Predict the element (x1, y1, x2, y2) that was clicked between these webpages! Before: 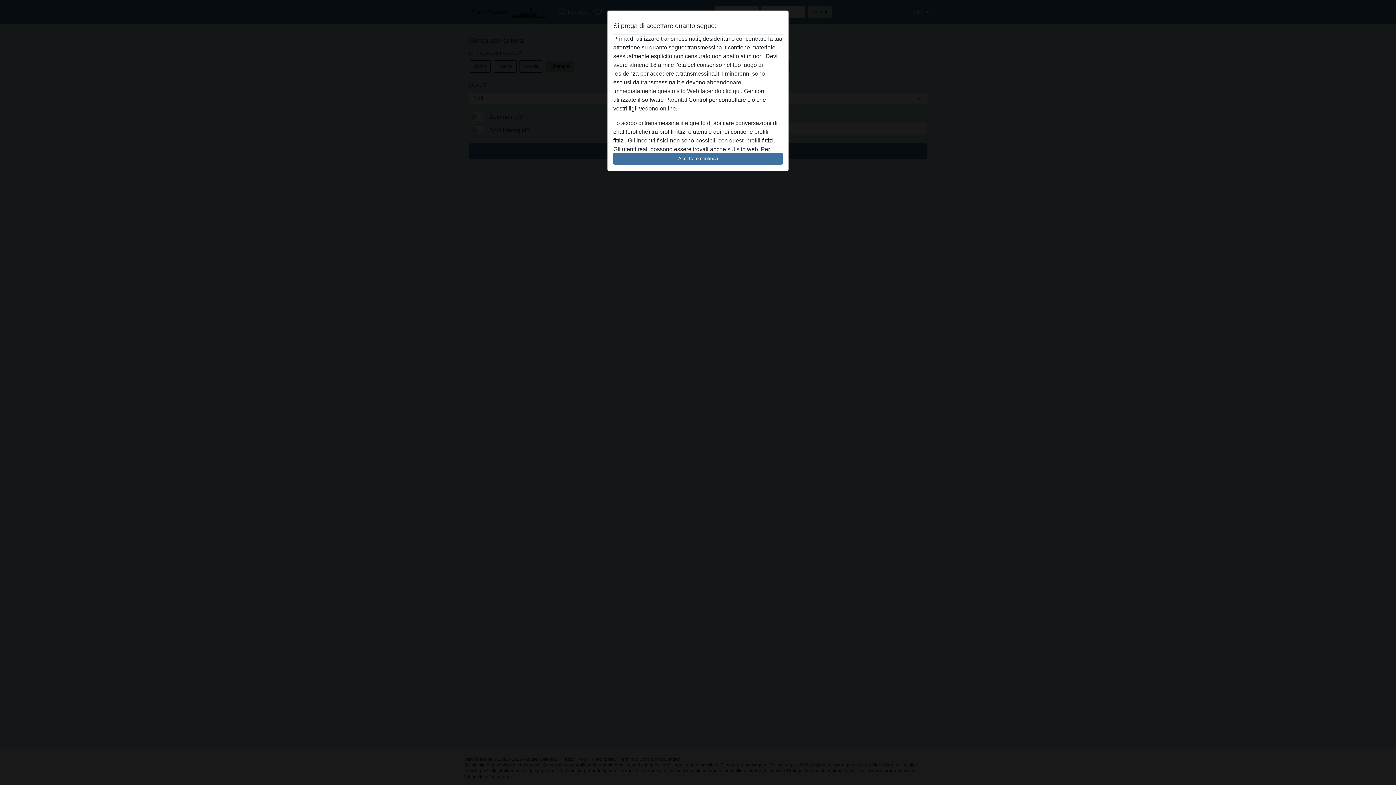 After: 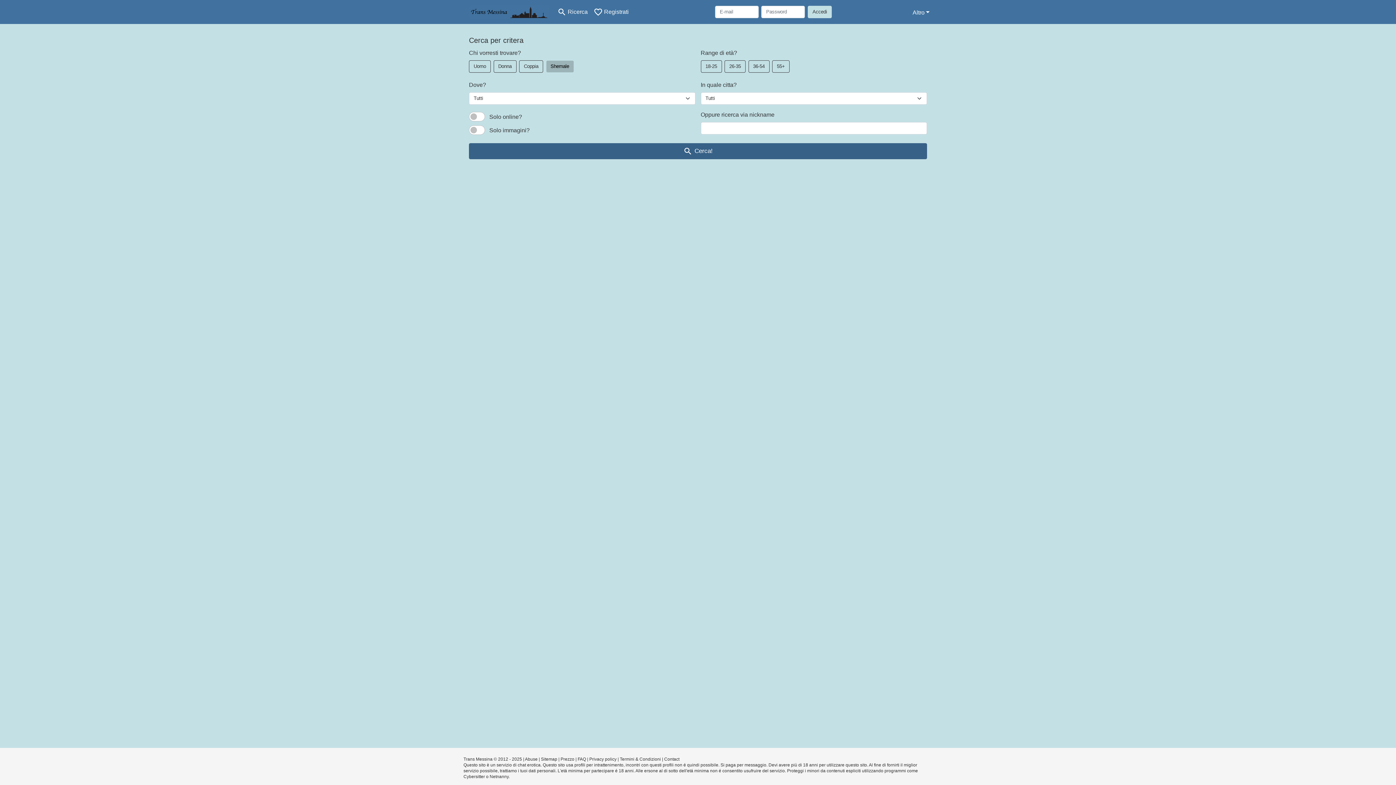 Action: label: Accetta e continua bbox: (613, 152, 782, 165)